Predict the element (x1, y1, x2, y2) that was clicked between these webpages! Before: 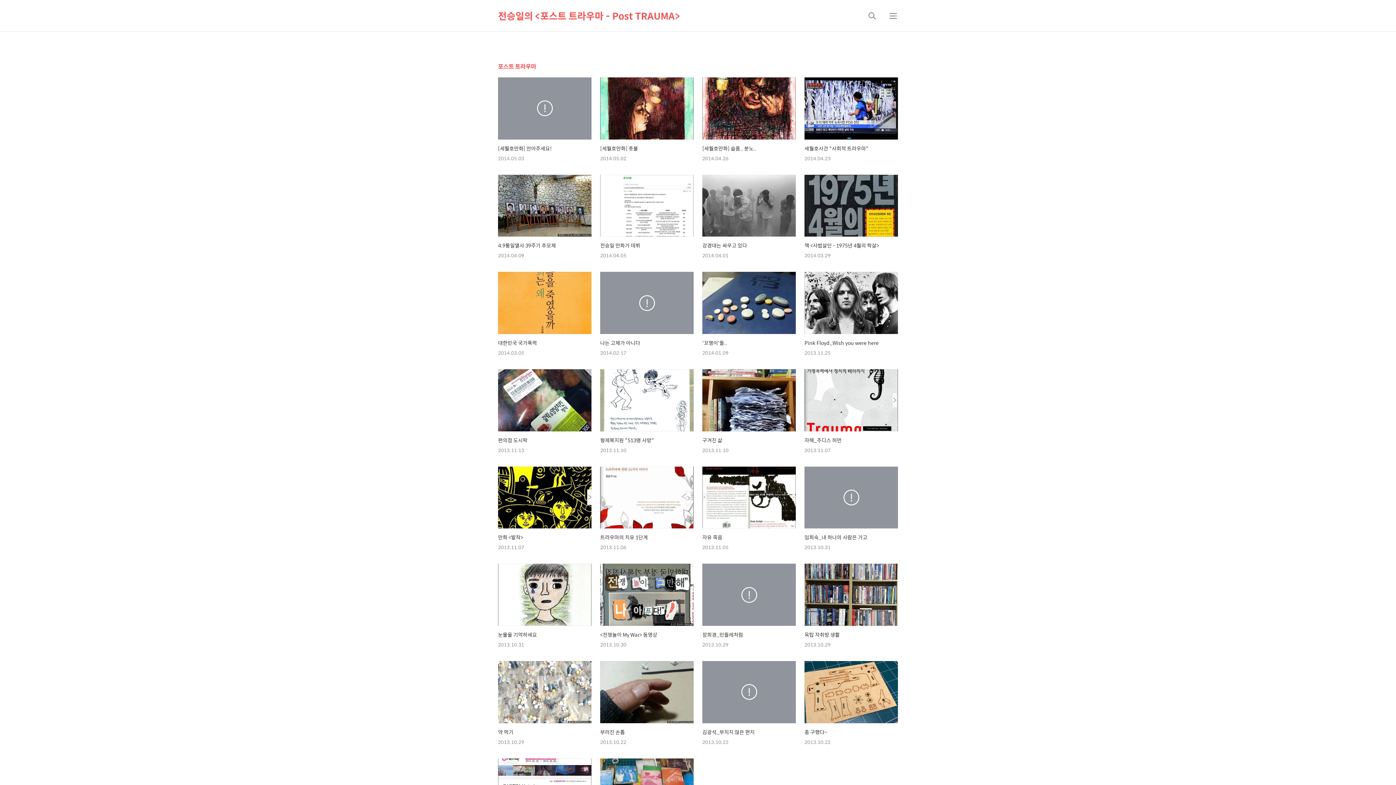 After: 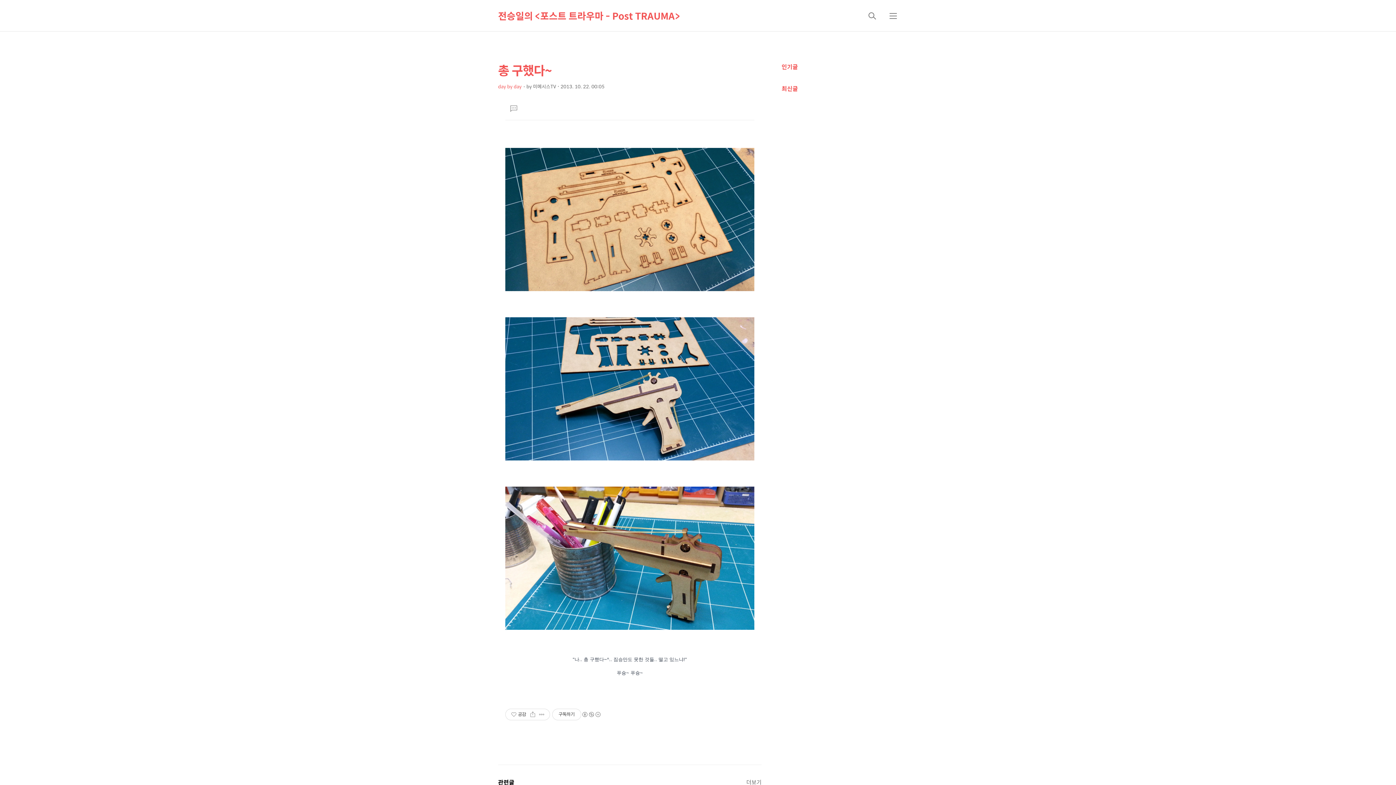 Action: bbox: (804, 661, 898, 745) label: 총 구했다~

2013.10.22